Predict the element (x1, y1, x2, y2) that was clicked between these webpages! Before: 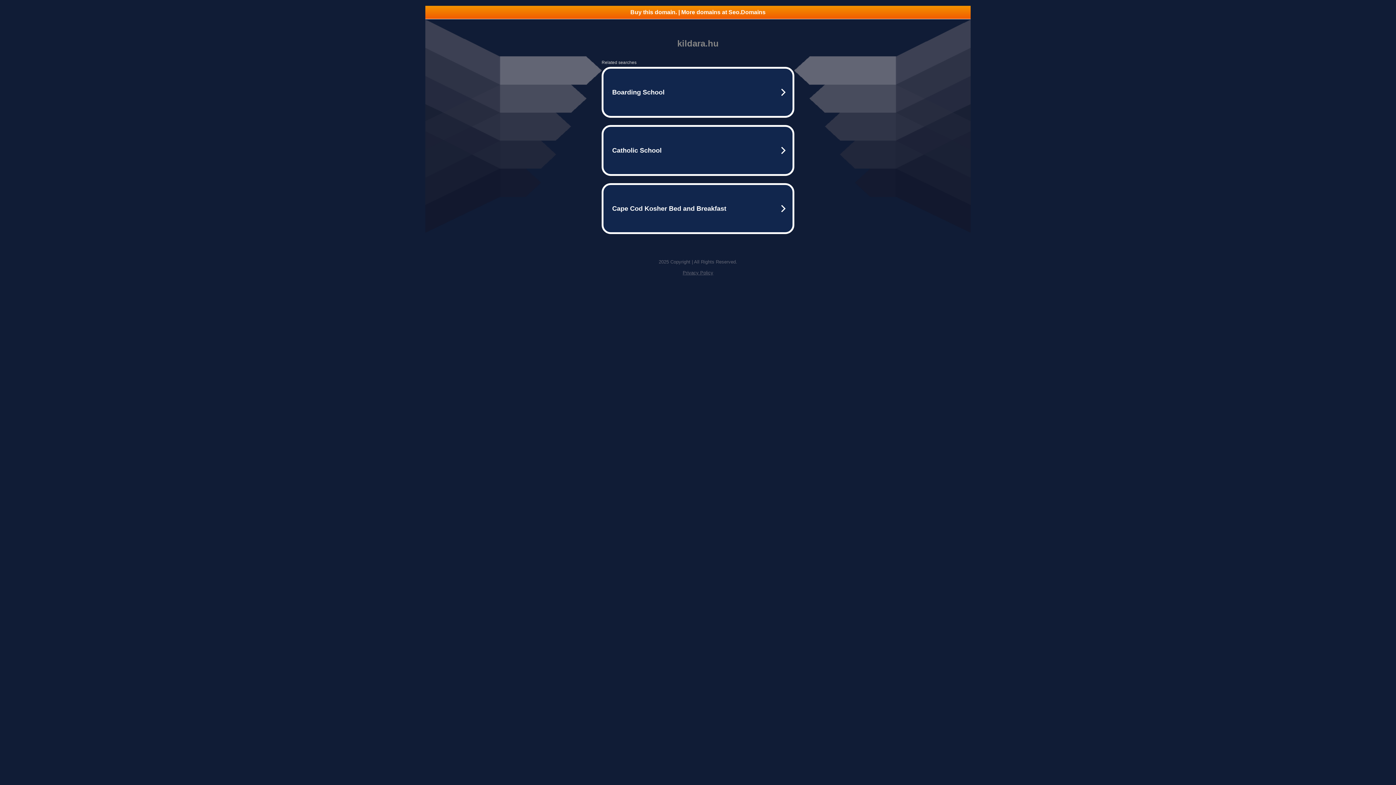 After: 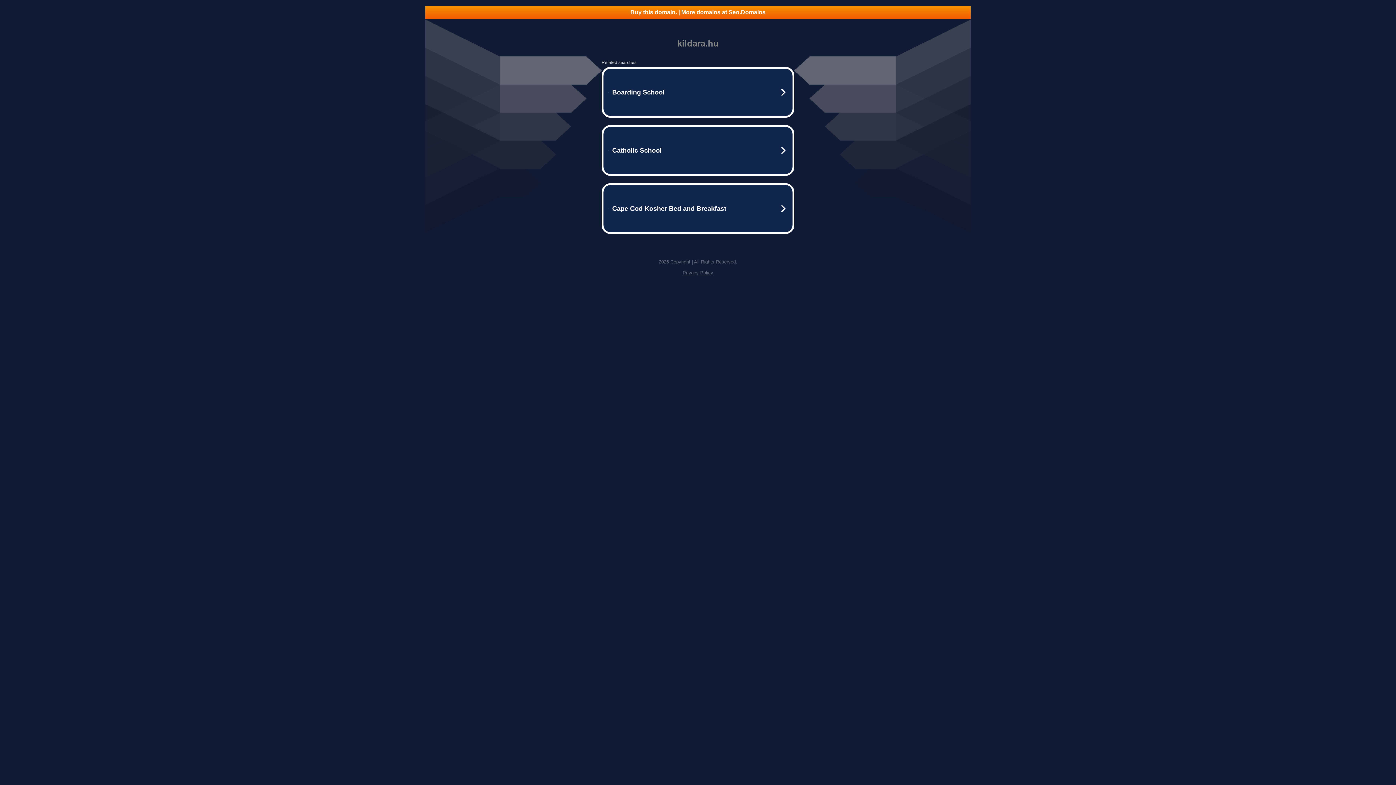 Action: bbox: (682, 270, 713, 275) label: Privacy Policy